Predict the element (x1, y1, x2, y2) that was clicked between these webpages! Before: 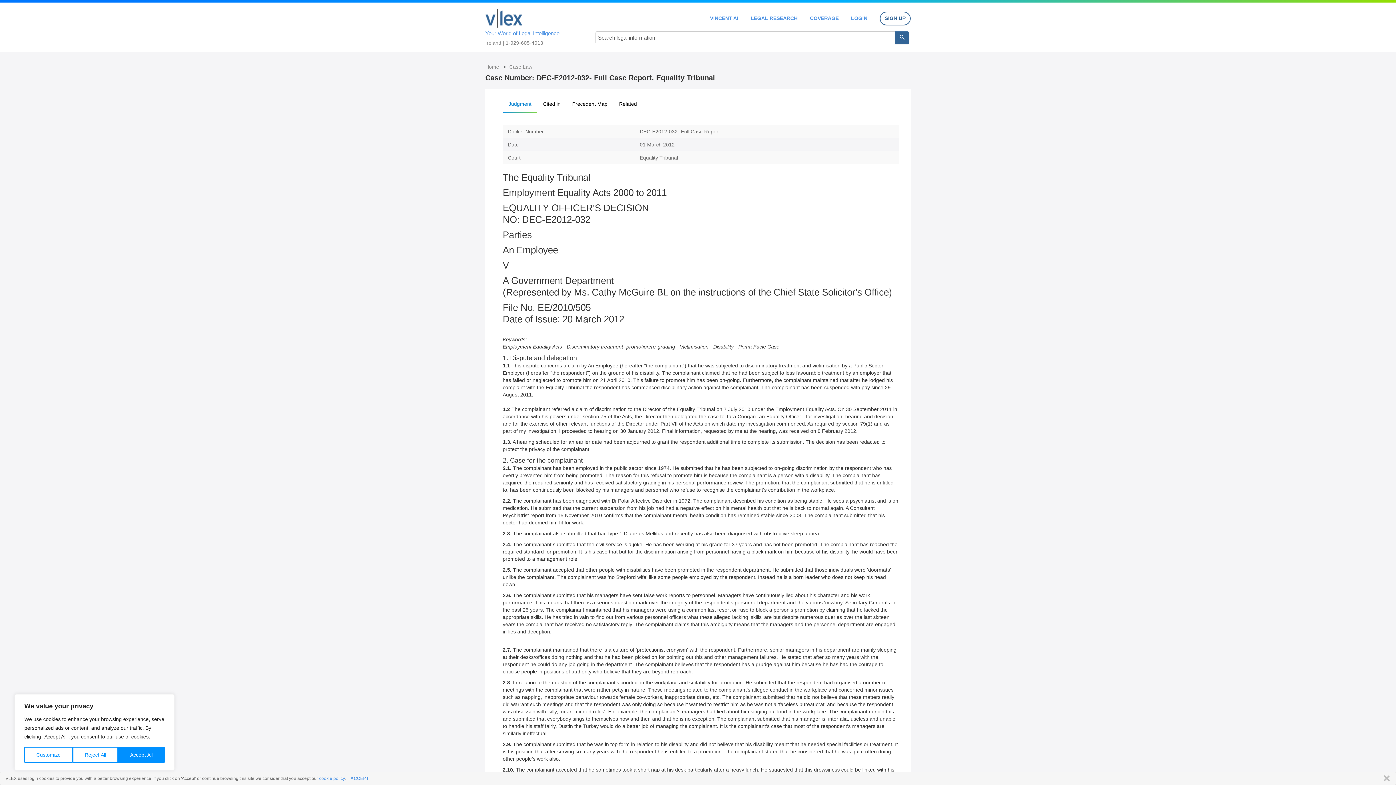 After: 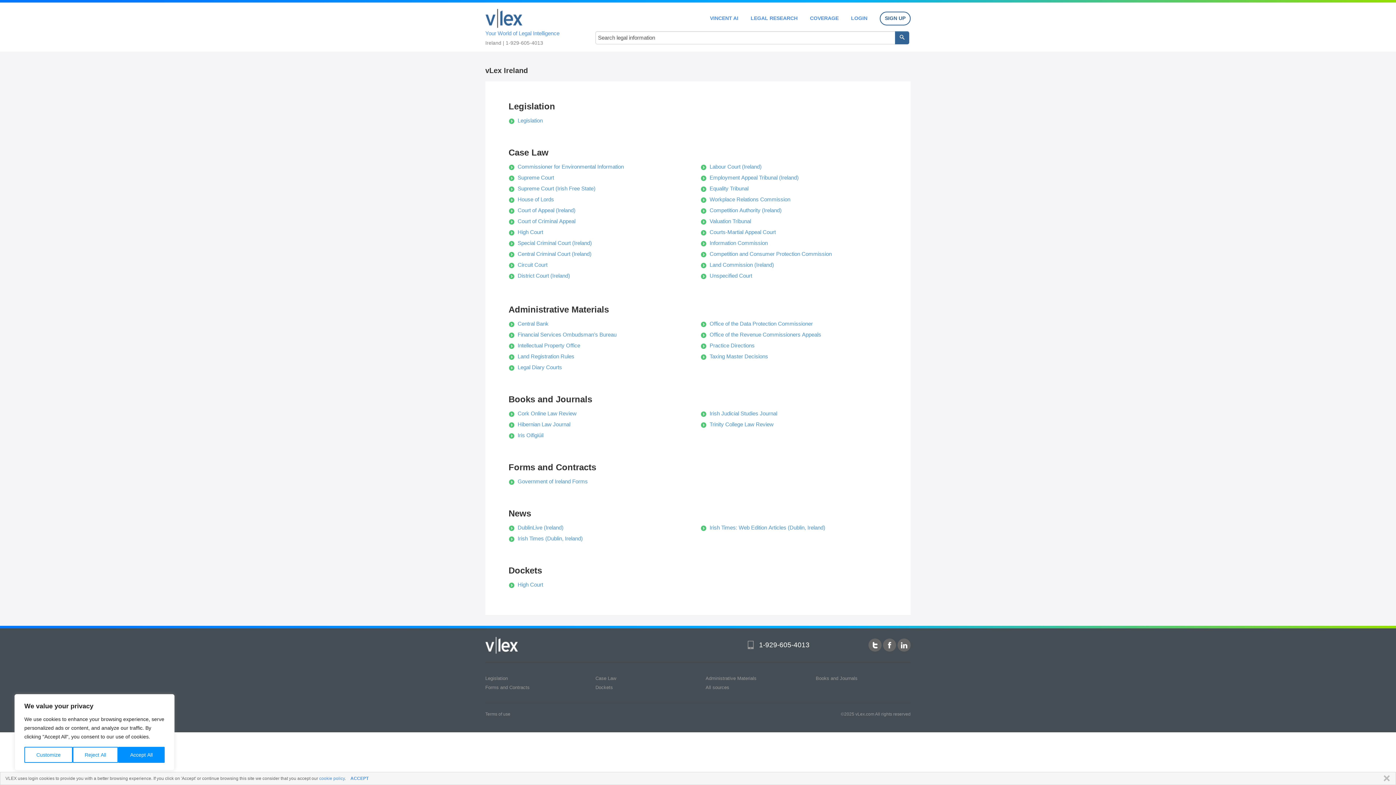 Action: bbox: (485, 64, 500, 69) label: Home 